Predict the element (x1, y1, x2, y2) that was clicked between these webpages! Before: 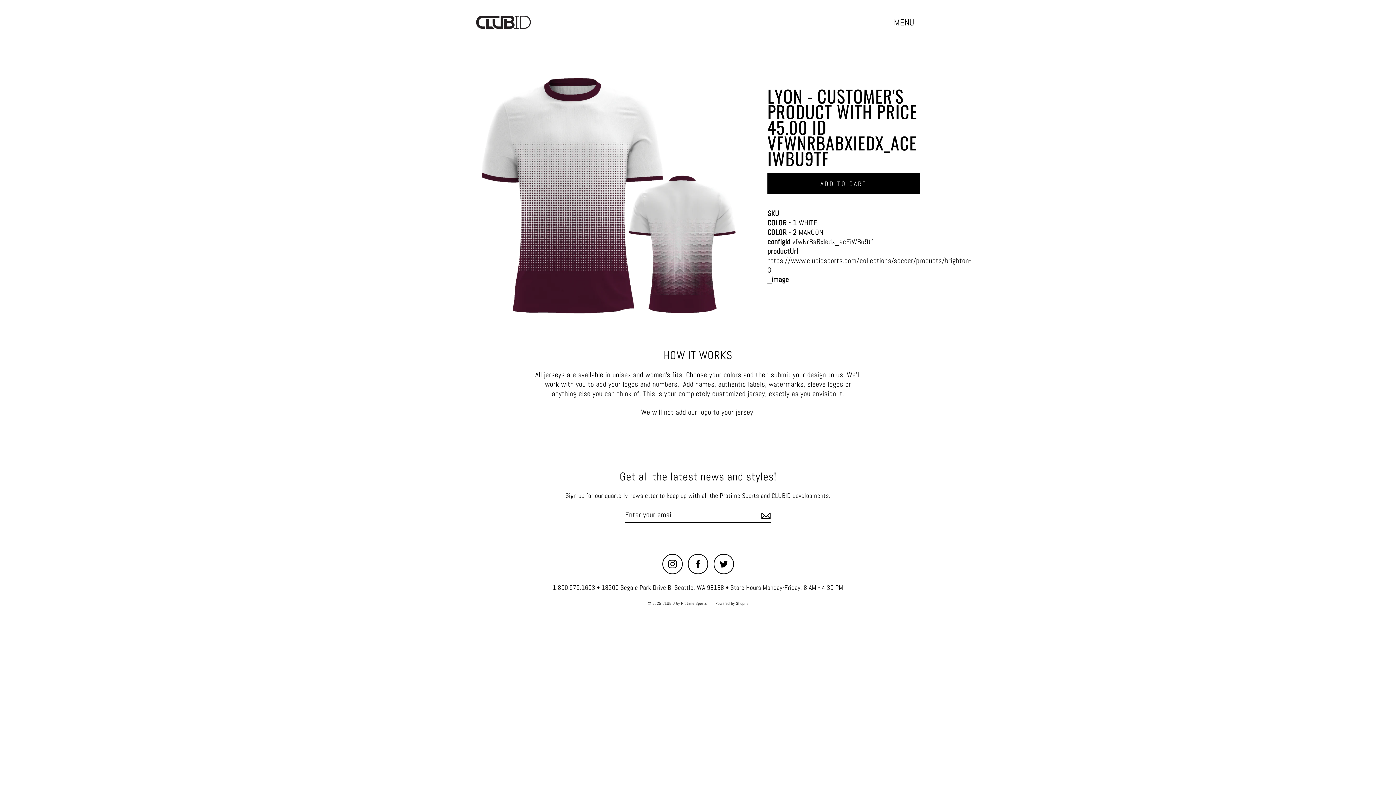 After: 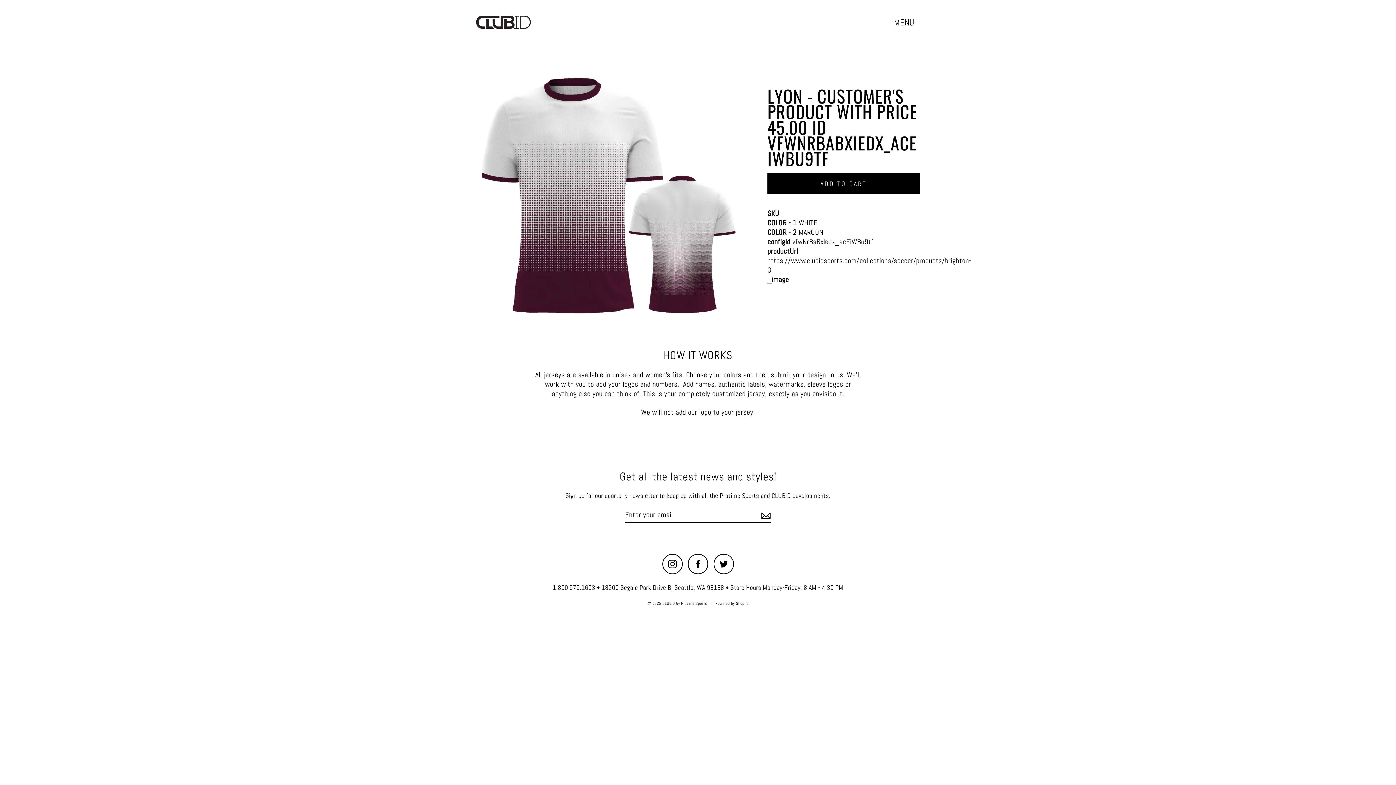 Action: bbox: (688, 554, 708, 574) label: Facebook